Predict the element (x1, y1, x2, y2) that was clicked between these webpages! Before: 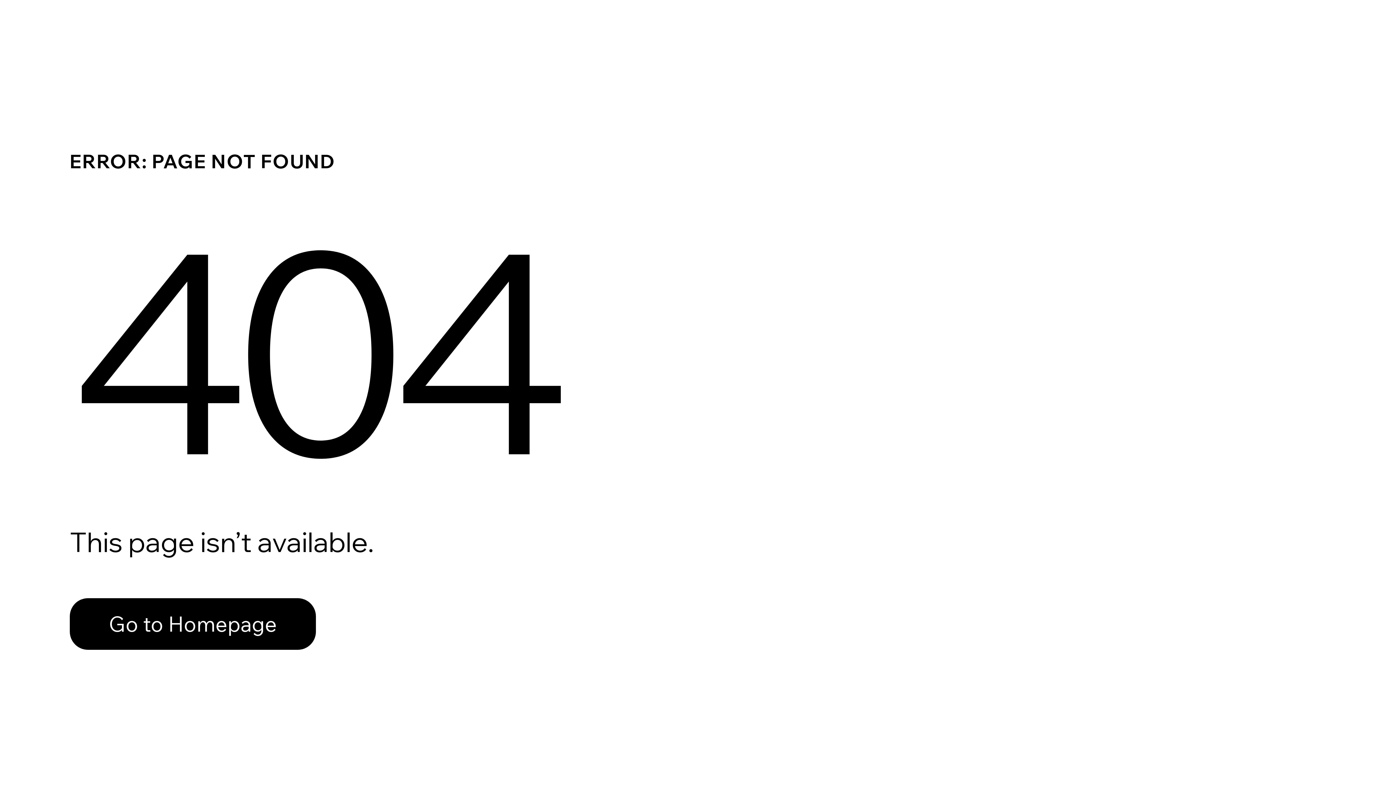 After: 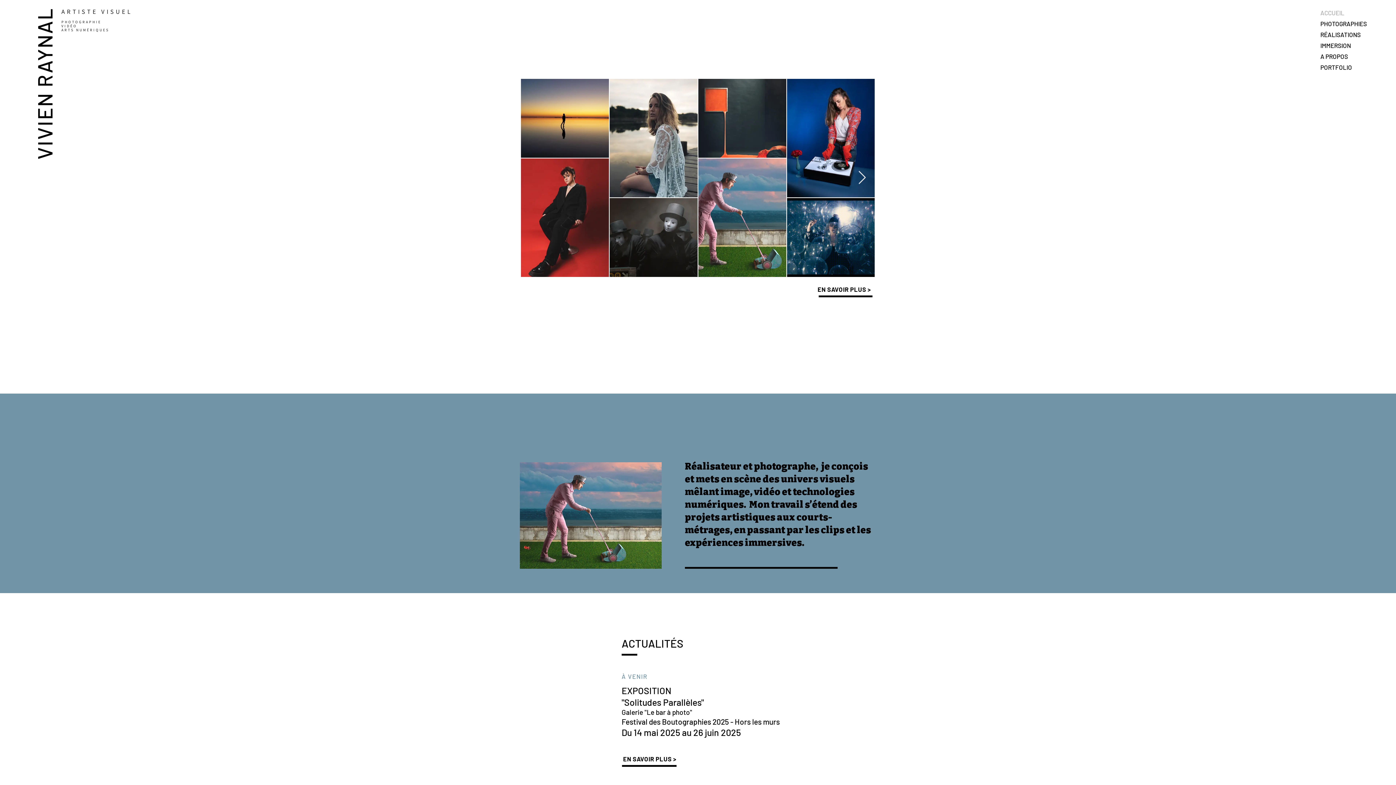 Action: bbox: (69, 582, 768, 659) label: Go to Homepage